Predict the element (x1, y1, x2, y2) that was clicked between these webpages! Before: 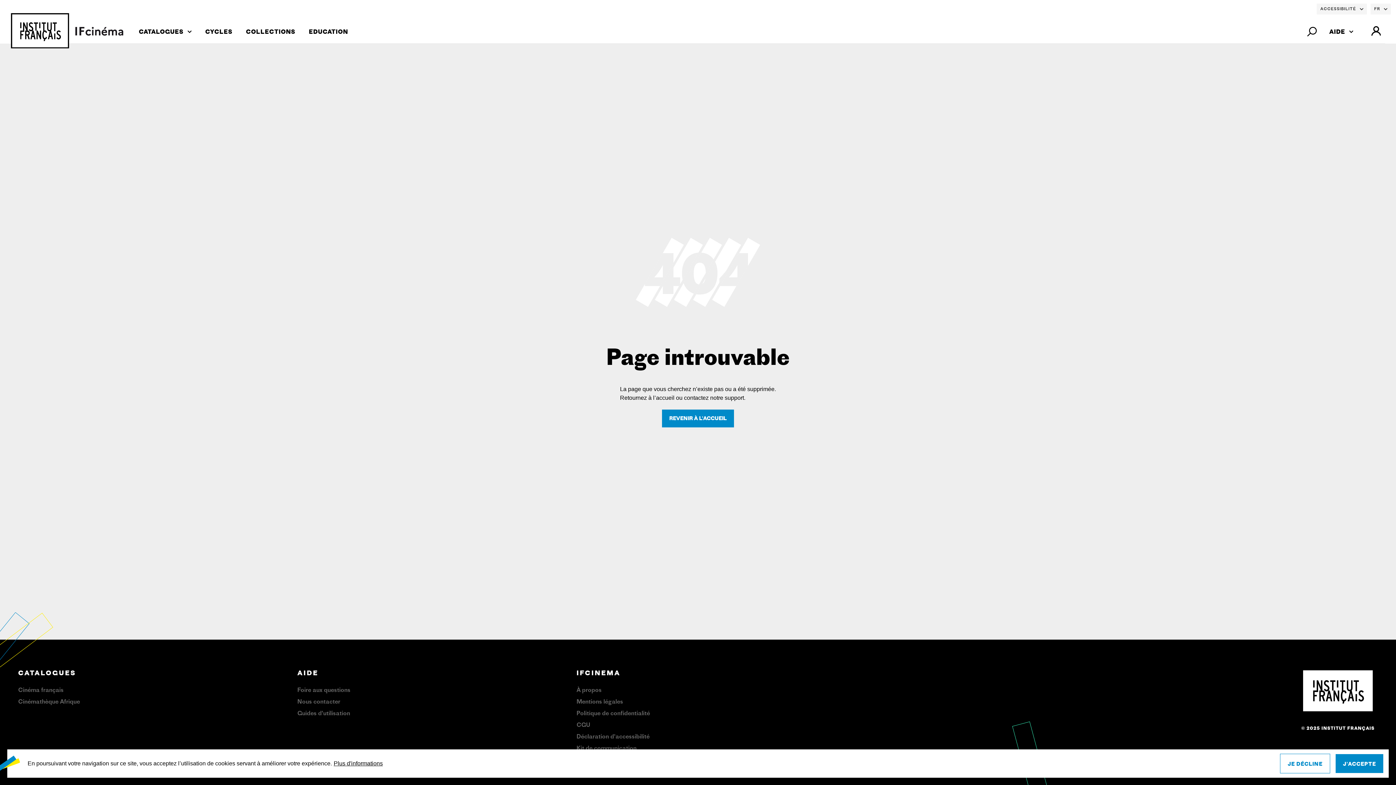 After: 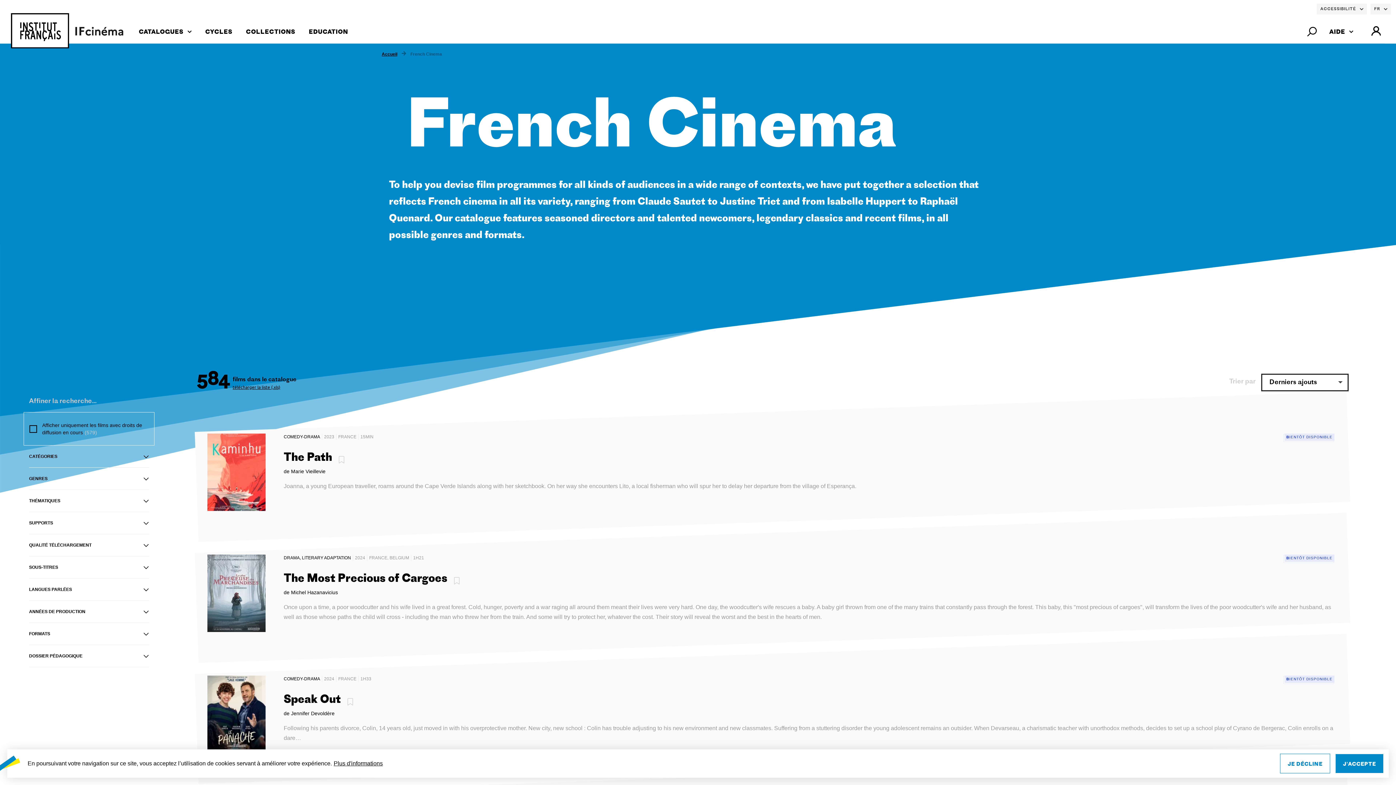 Action: label: Cinéma français bbox: (18, 688, 63, 693)